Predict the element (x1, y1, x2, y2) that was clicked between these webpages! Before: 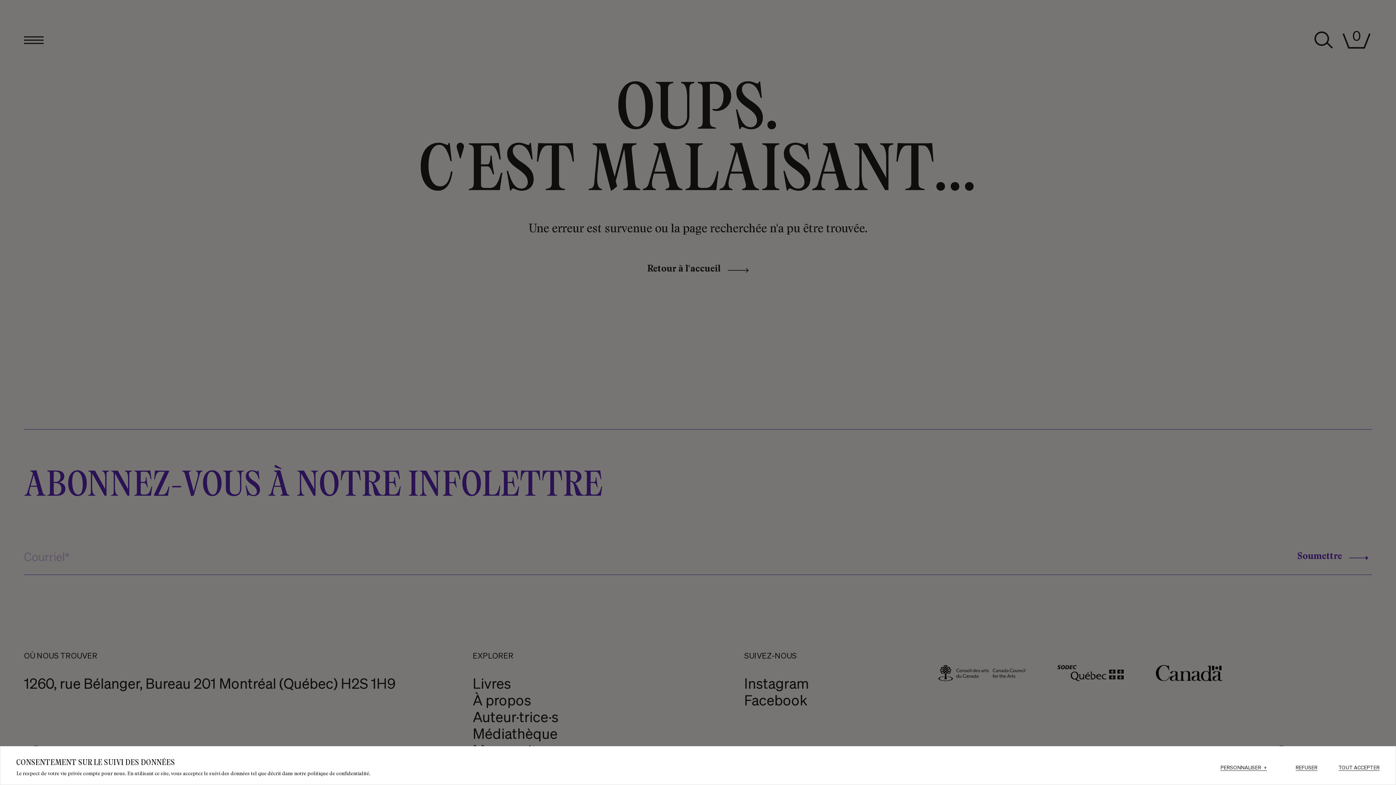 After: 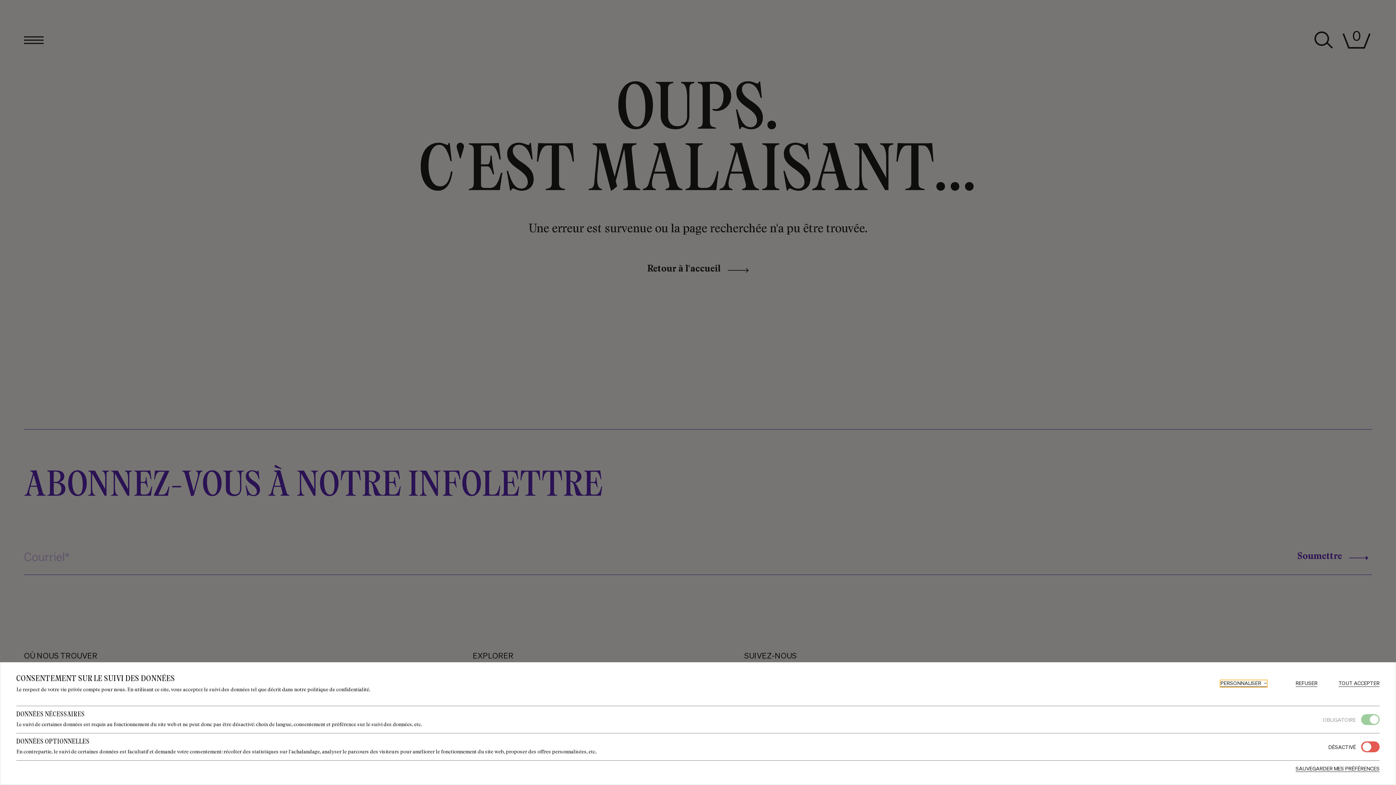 Action: label: PERSONNALISER
+ bbox: (1220, 765, 1267, 771)